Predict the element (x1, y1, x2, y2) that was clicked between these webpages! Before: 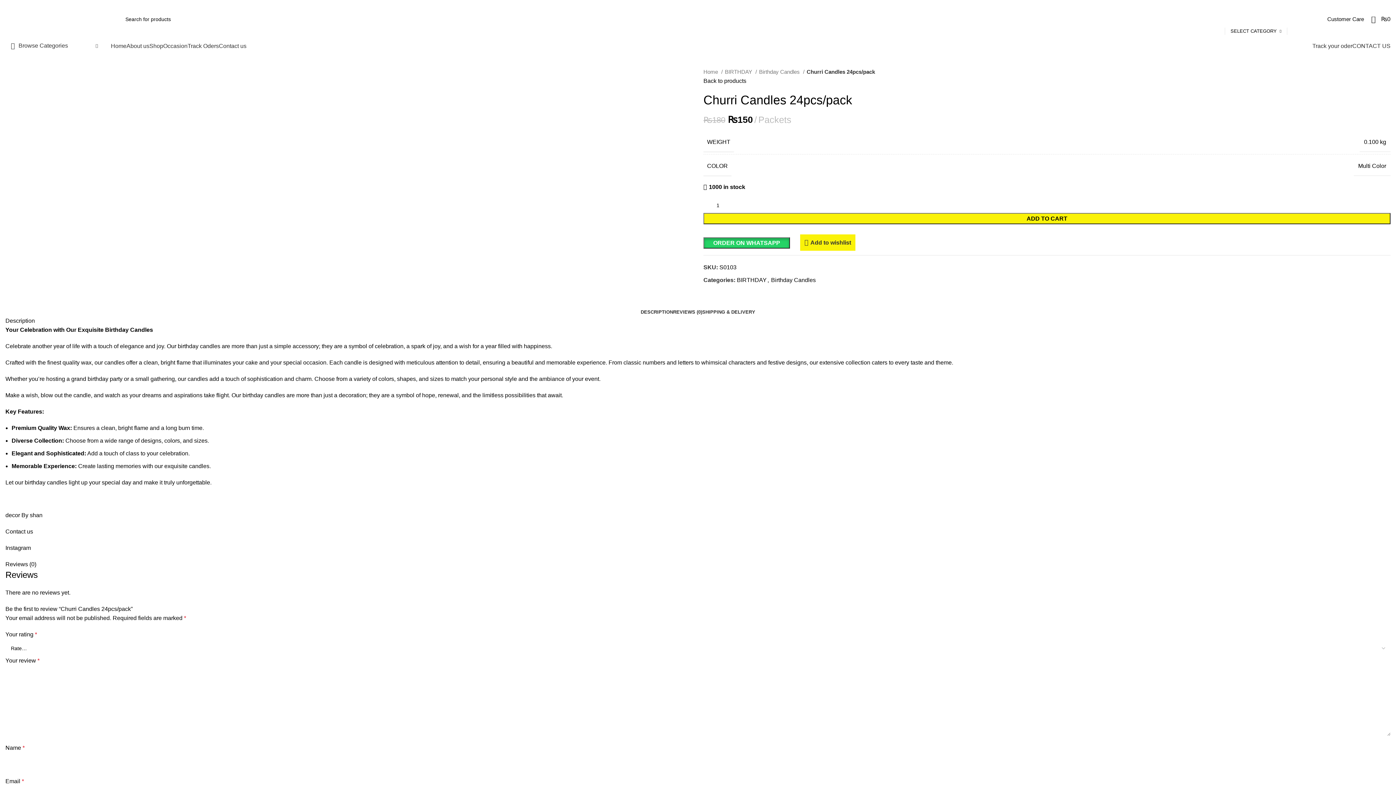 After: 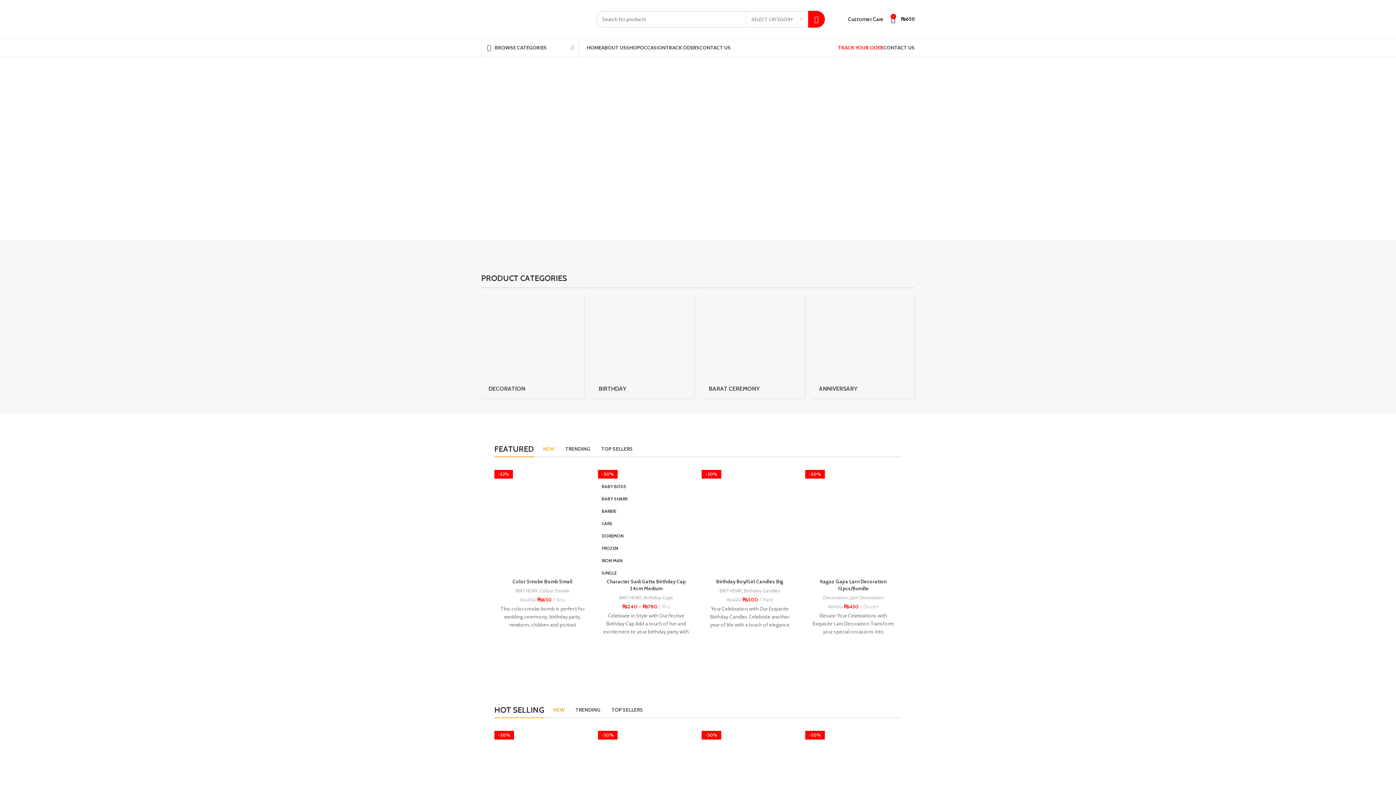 Action: bbox: (5, 512, 42, 518) label: decor By shan